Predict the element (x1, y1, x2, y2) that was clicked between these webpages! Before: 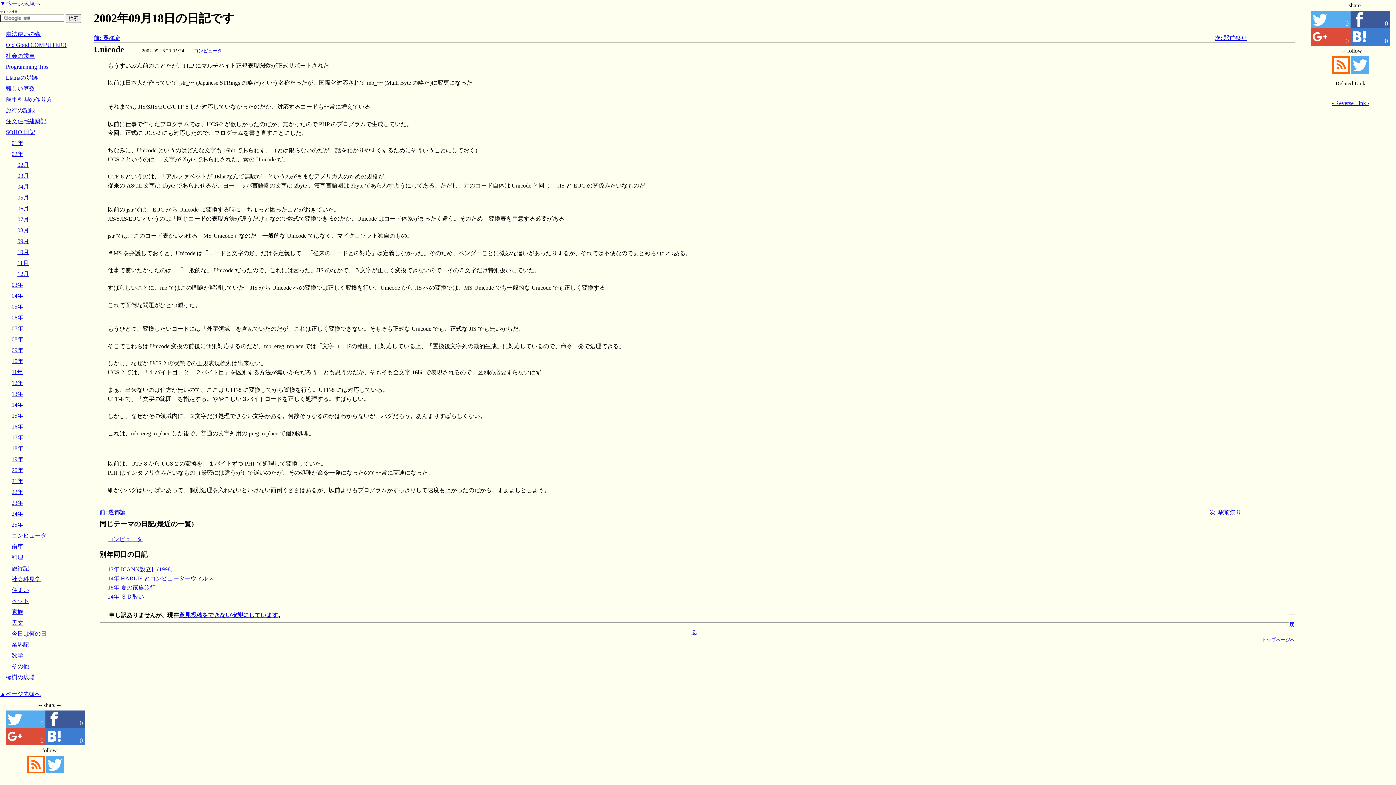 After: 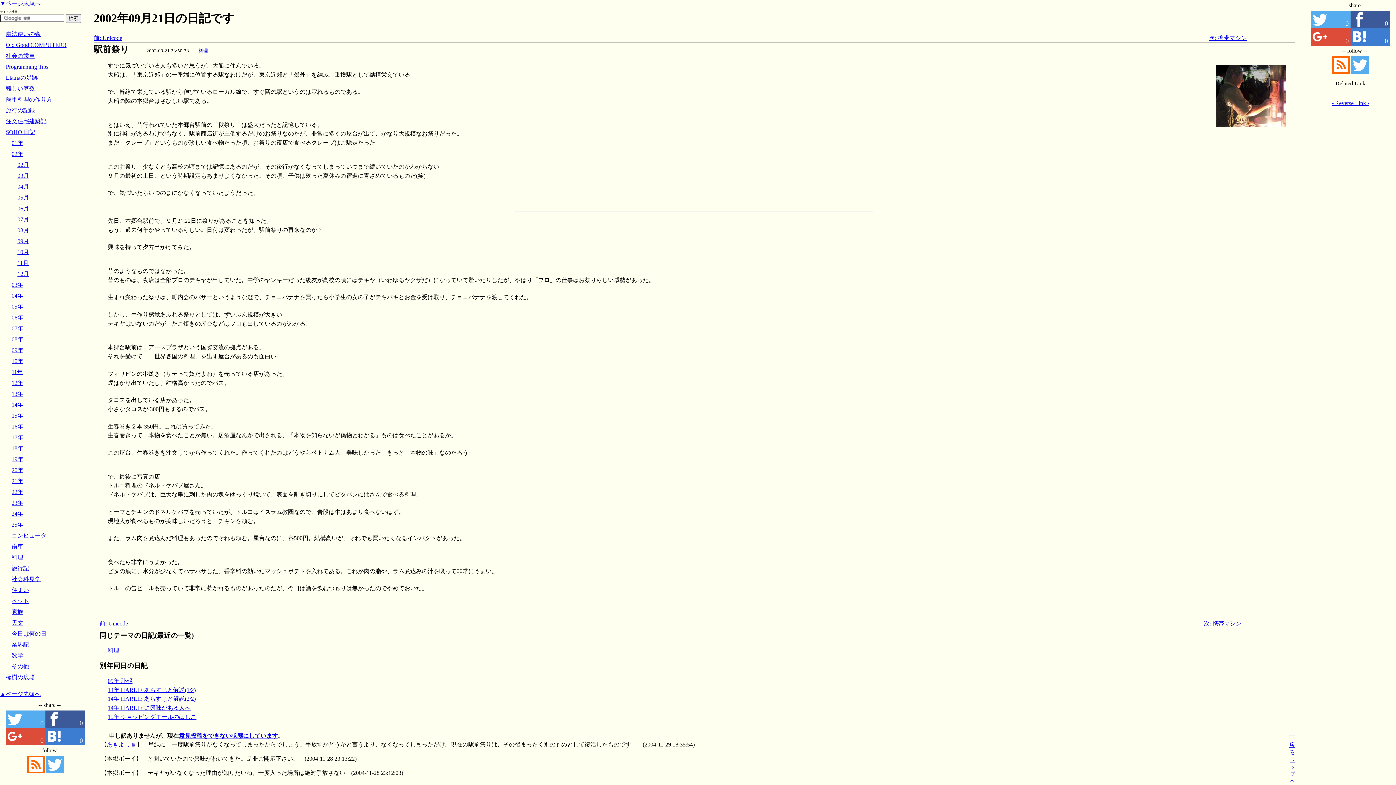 Action: label: 次: 駅前祭り bbox: (1215, 34, 1247, 41)